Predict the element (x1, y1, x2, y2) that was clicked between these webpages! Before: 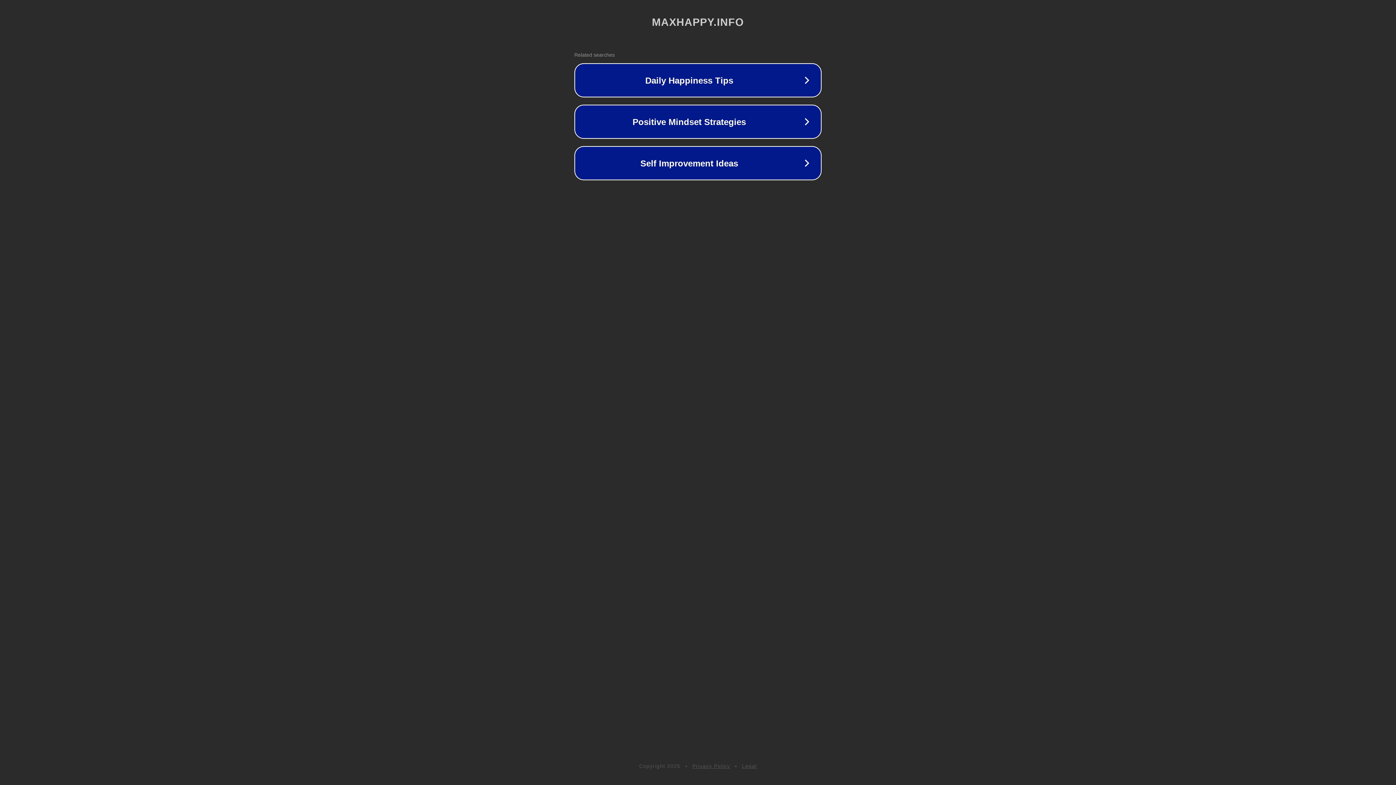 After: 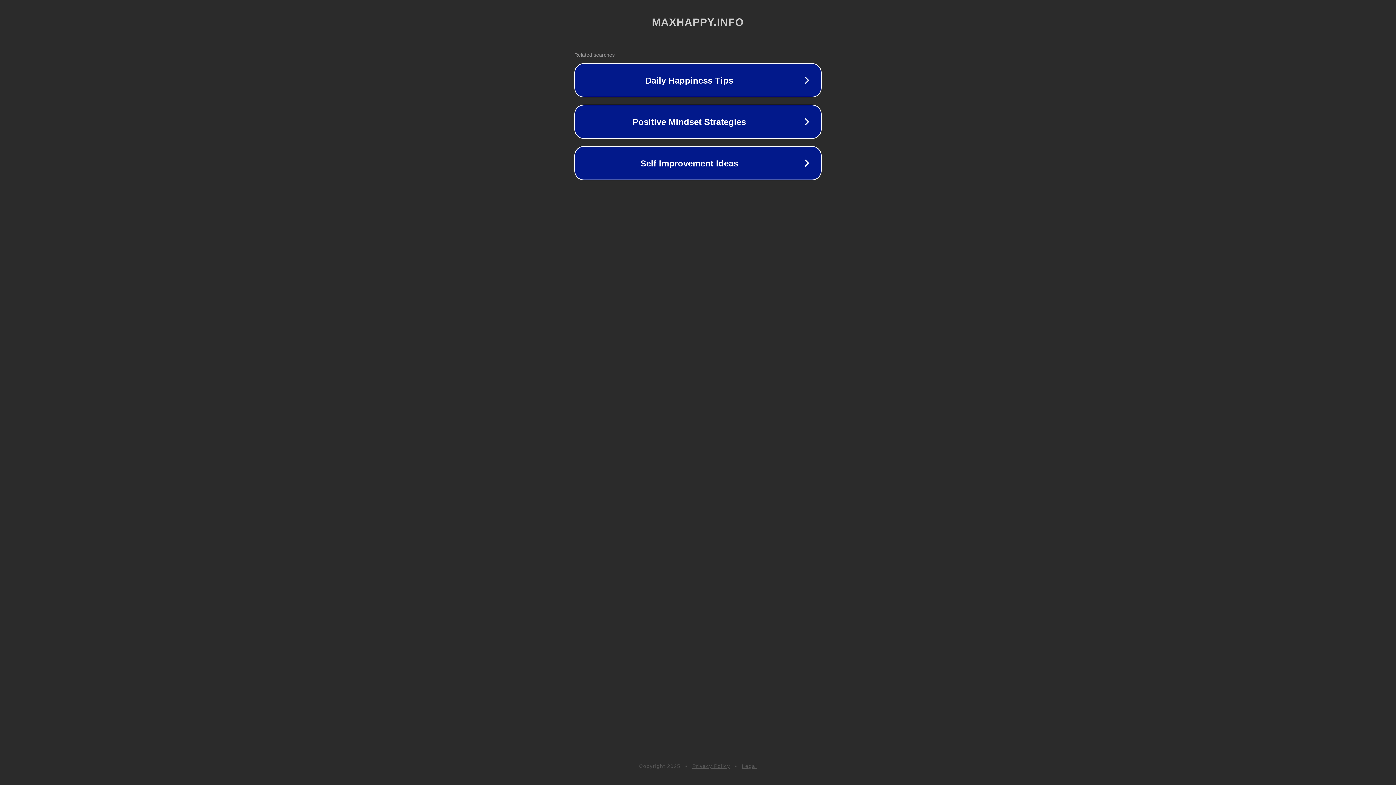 Action: label: Privacy Policy bbox: (692, 763, 730, 769)